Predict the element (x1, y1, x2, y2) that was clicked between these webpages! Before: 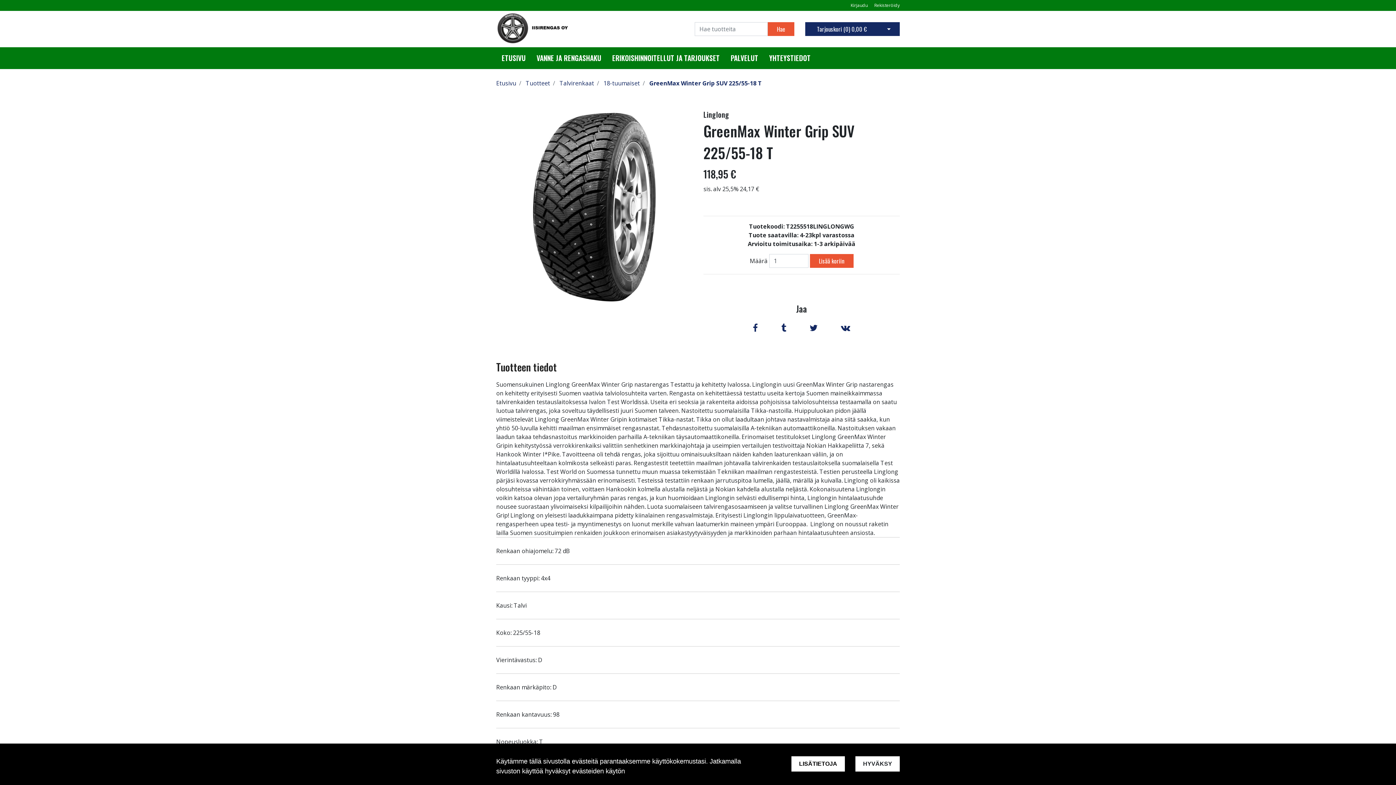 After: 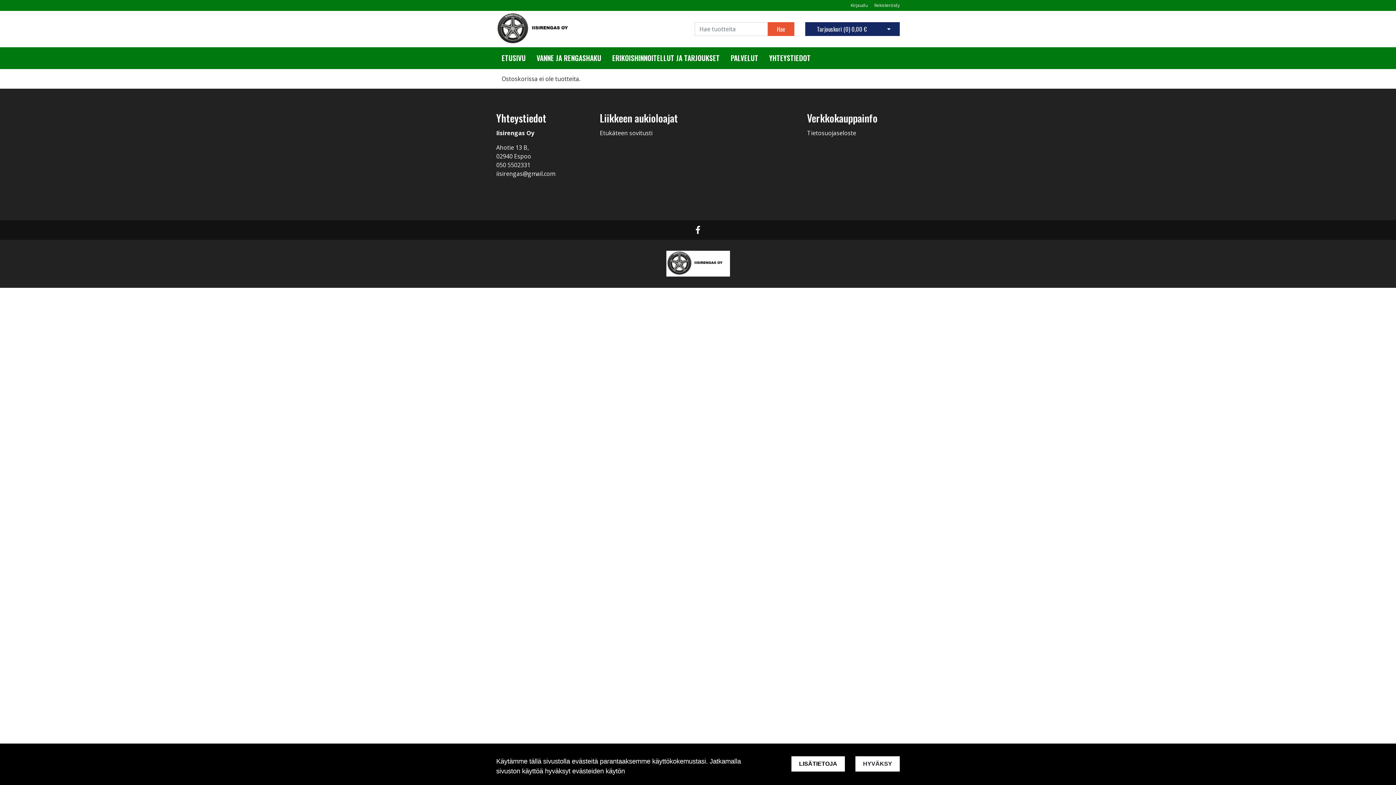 Action: bbox: (805, 22, 878, 36) label: Tarjouskori (0) 0,00 €